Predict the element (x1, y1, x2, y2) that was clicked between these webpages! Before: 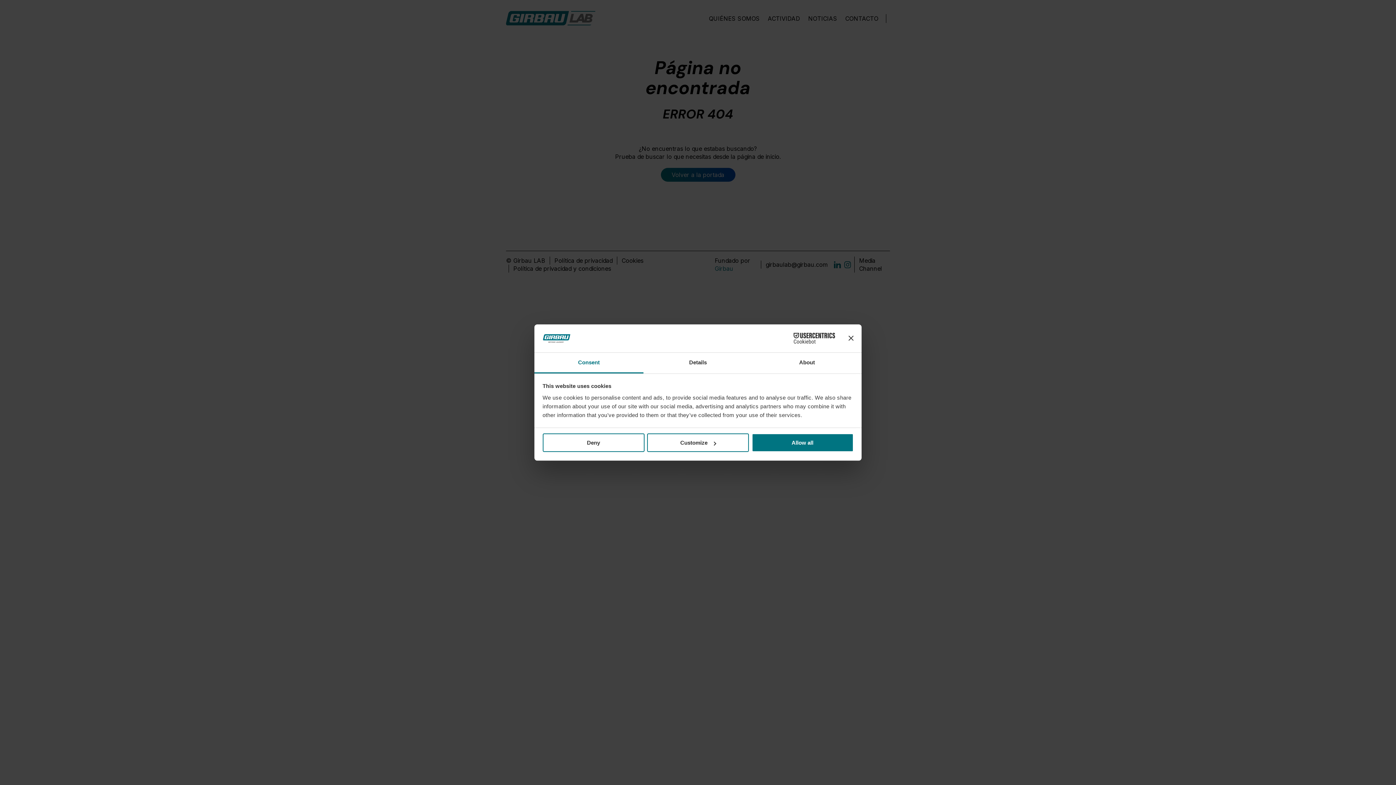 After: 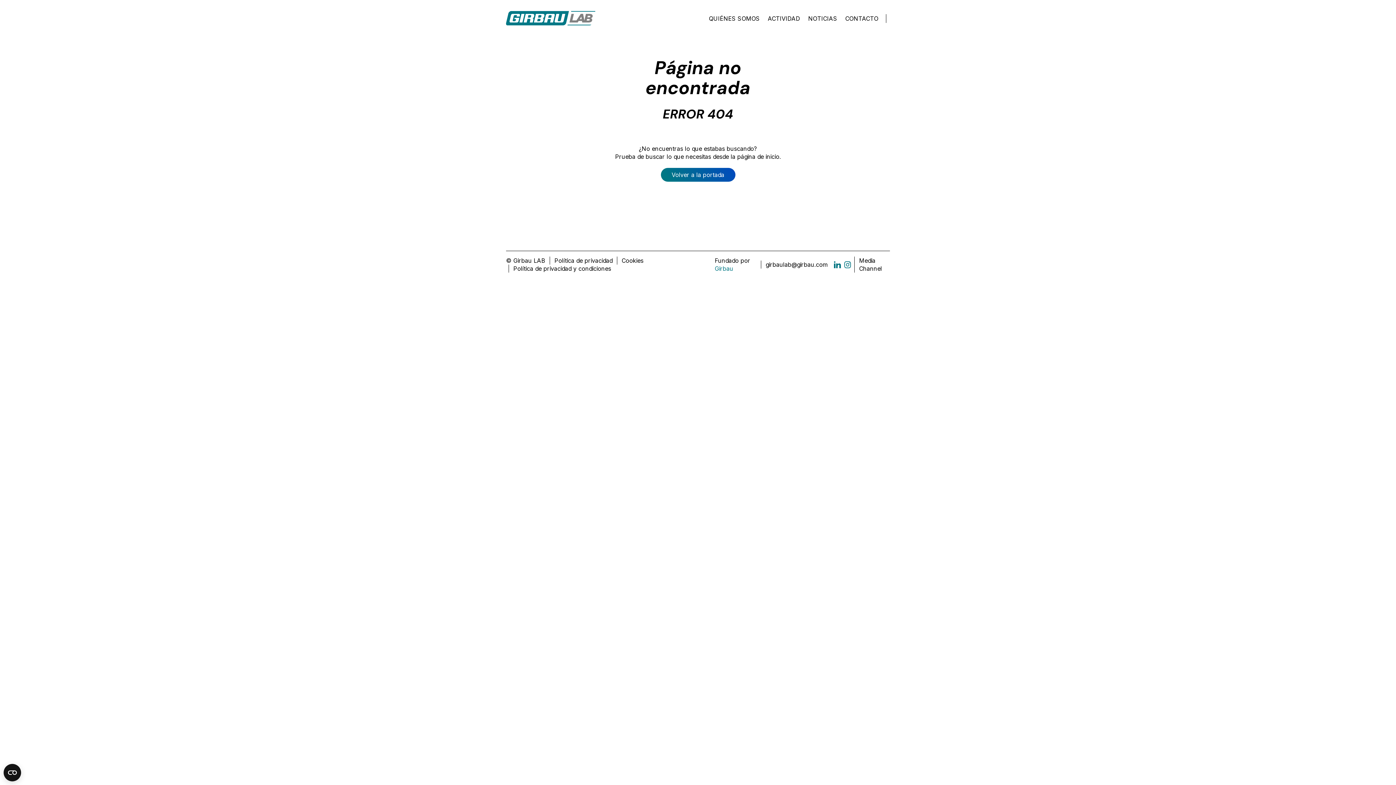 Action: label: Allow all bbox: (751, 433, 853, 452)